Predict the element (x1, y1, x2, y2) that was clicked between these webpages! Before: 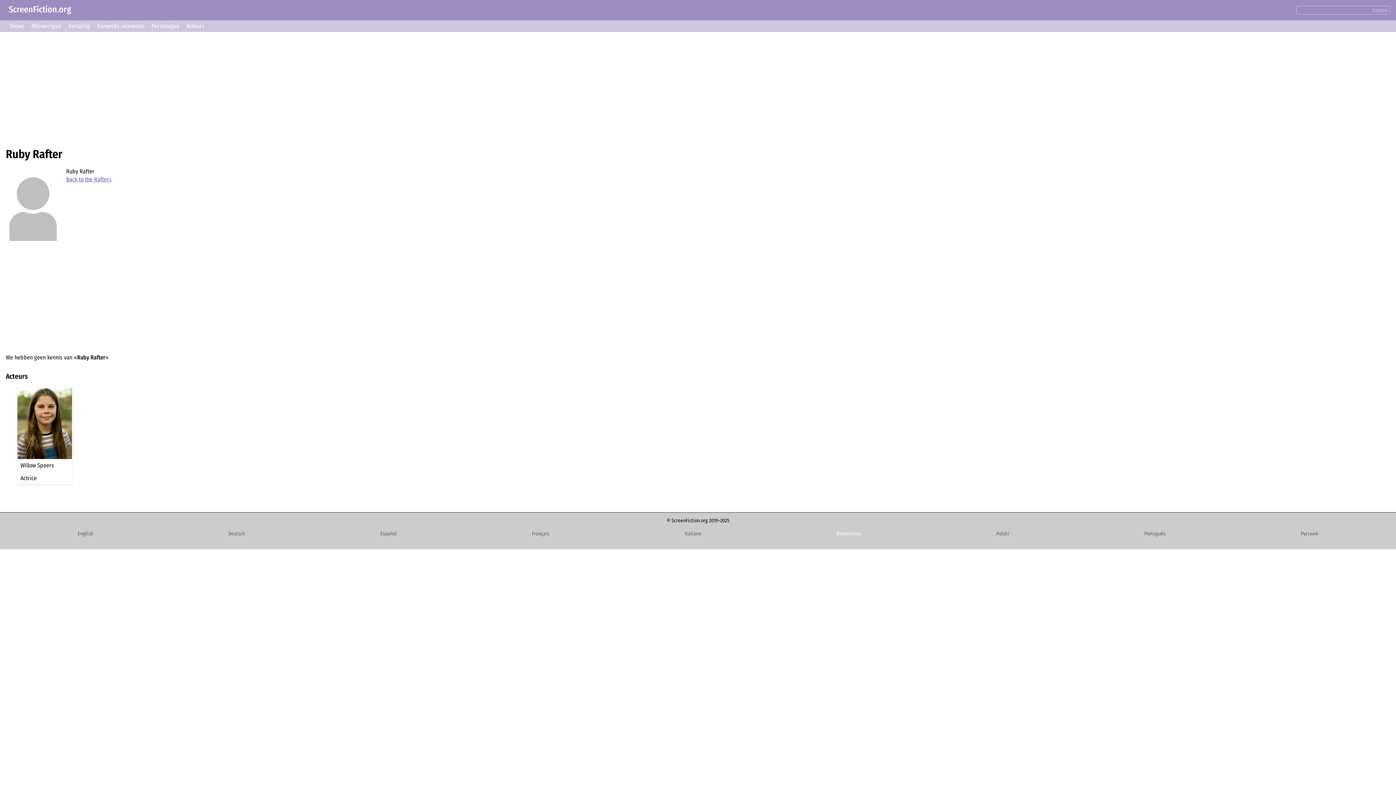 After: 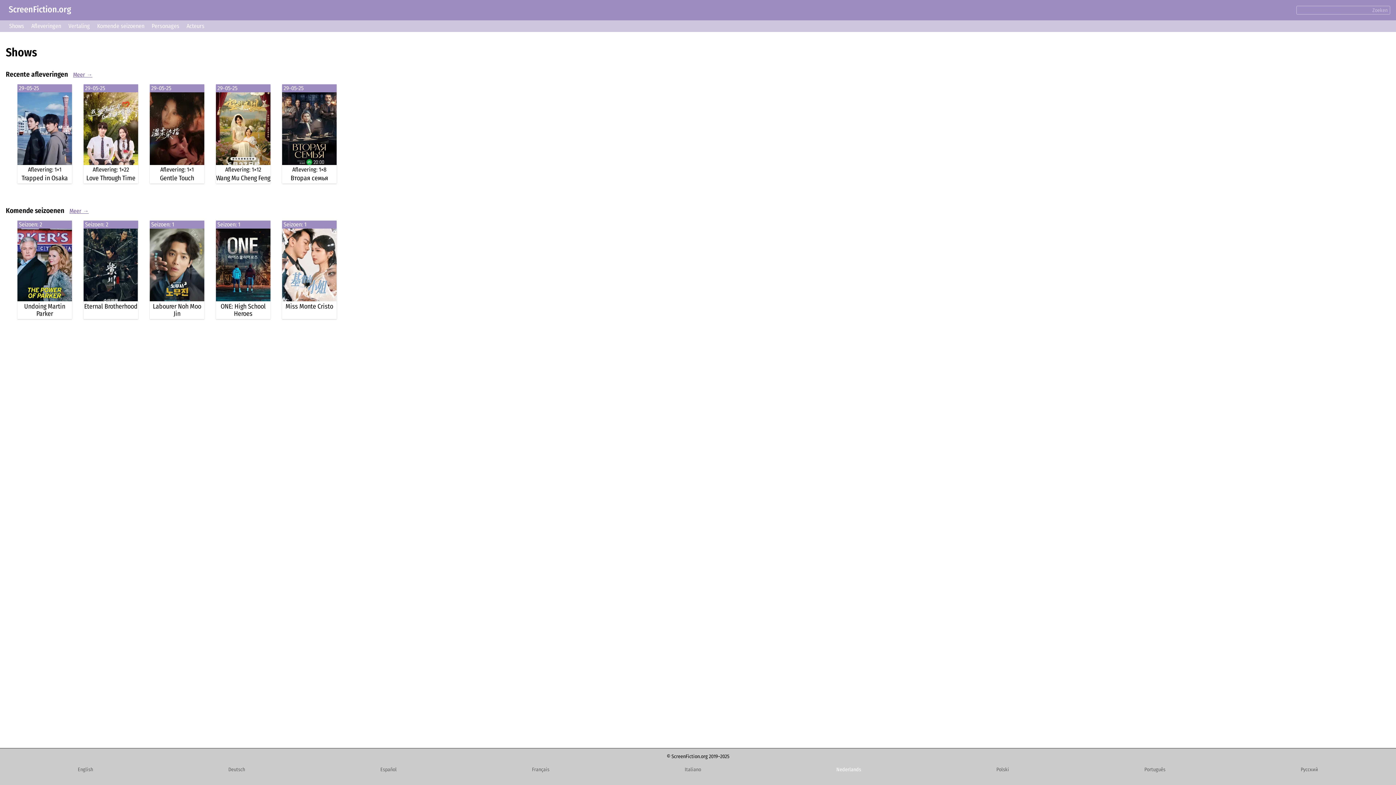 Action: label: ScreenFiction.org bbox: (0, 0, 80, 19)